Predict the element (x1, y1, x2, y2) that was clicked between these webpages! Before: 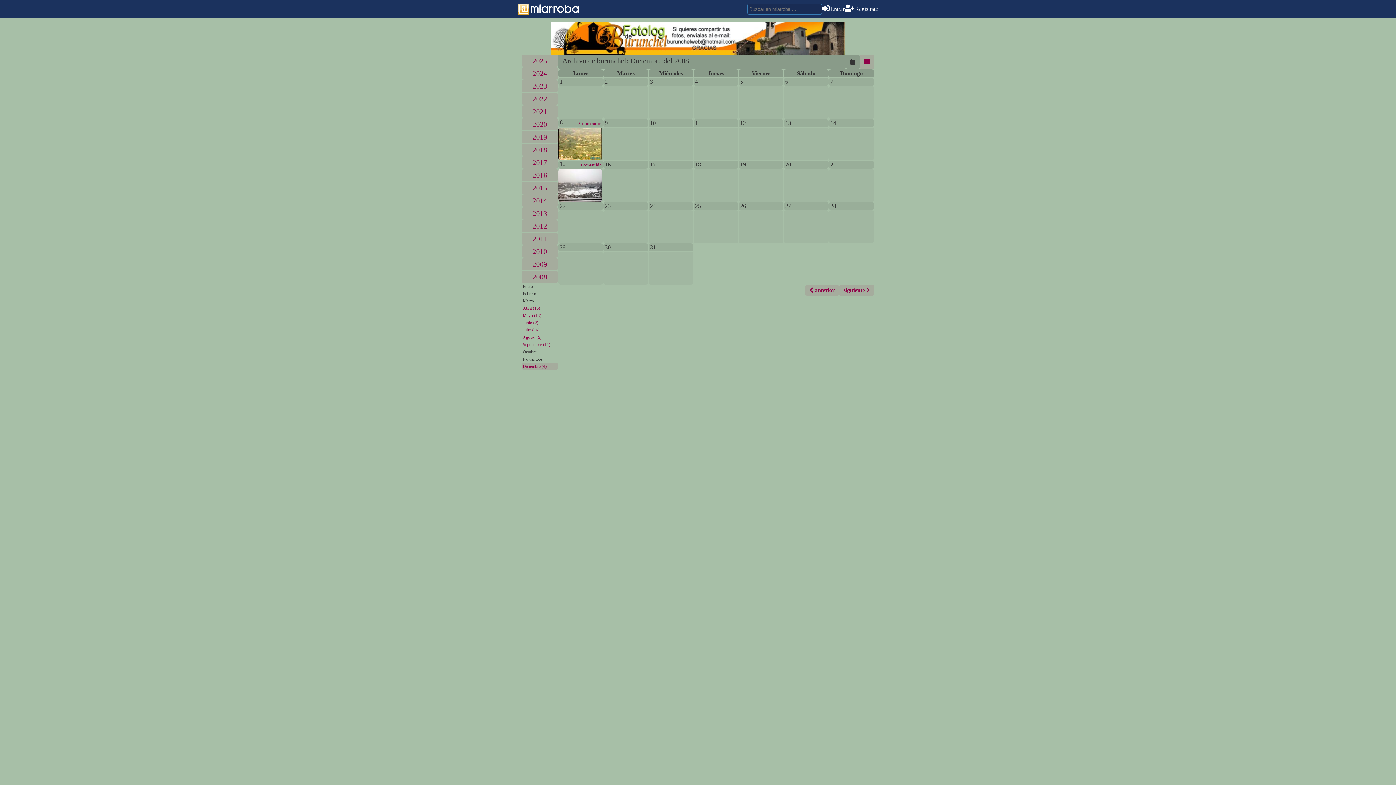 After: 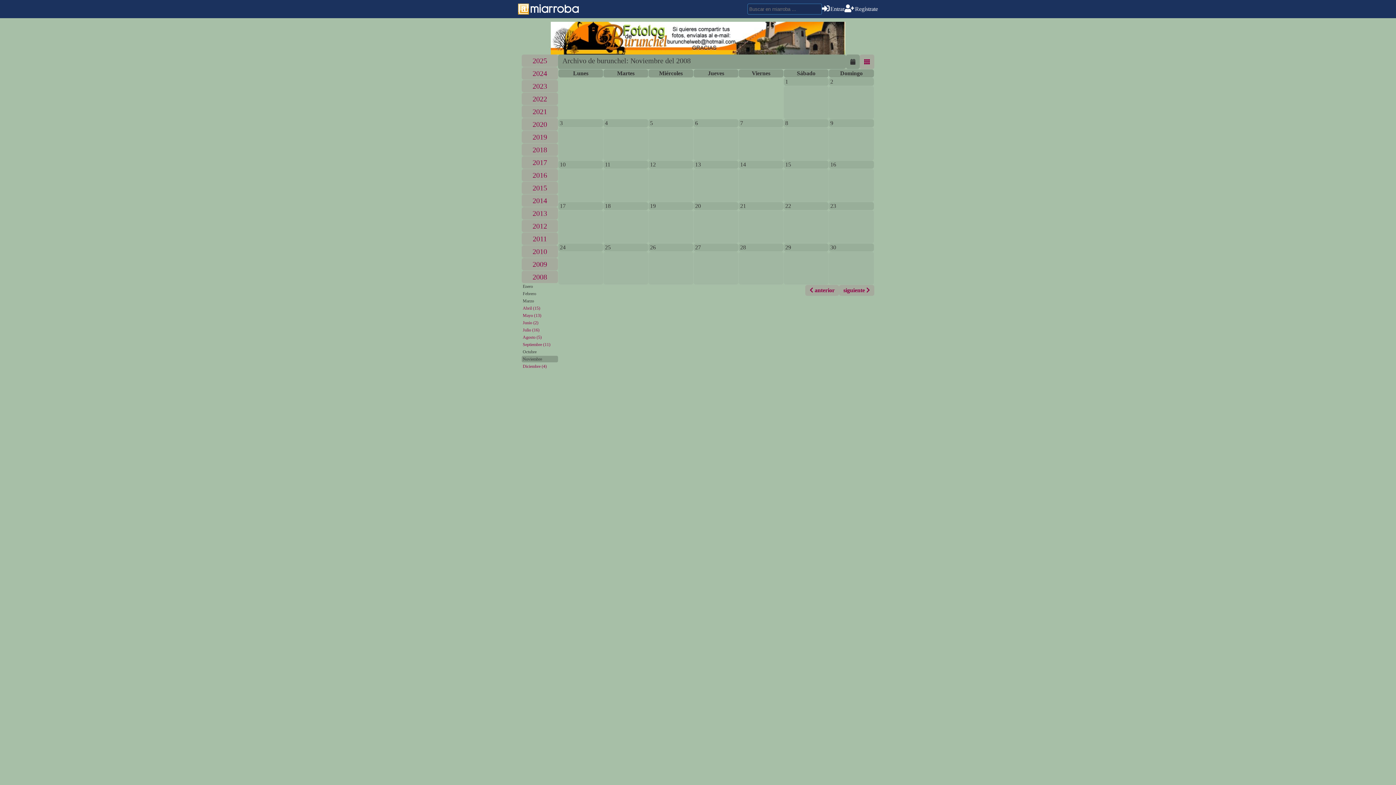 Action: label:  anterior bbox: (805, 285, 839, 296)